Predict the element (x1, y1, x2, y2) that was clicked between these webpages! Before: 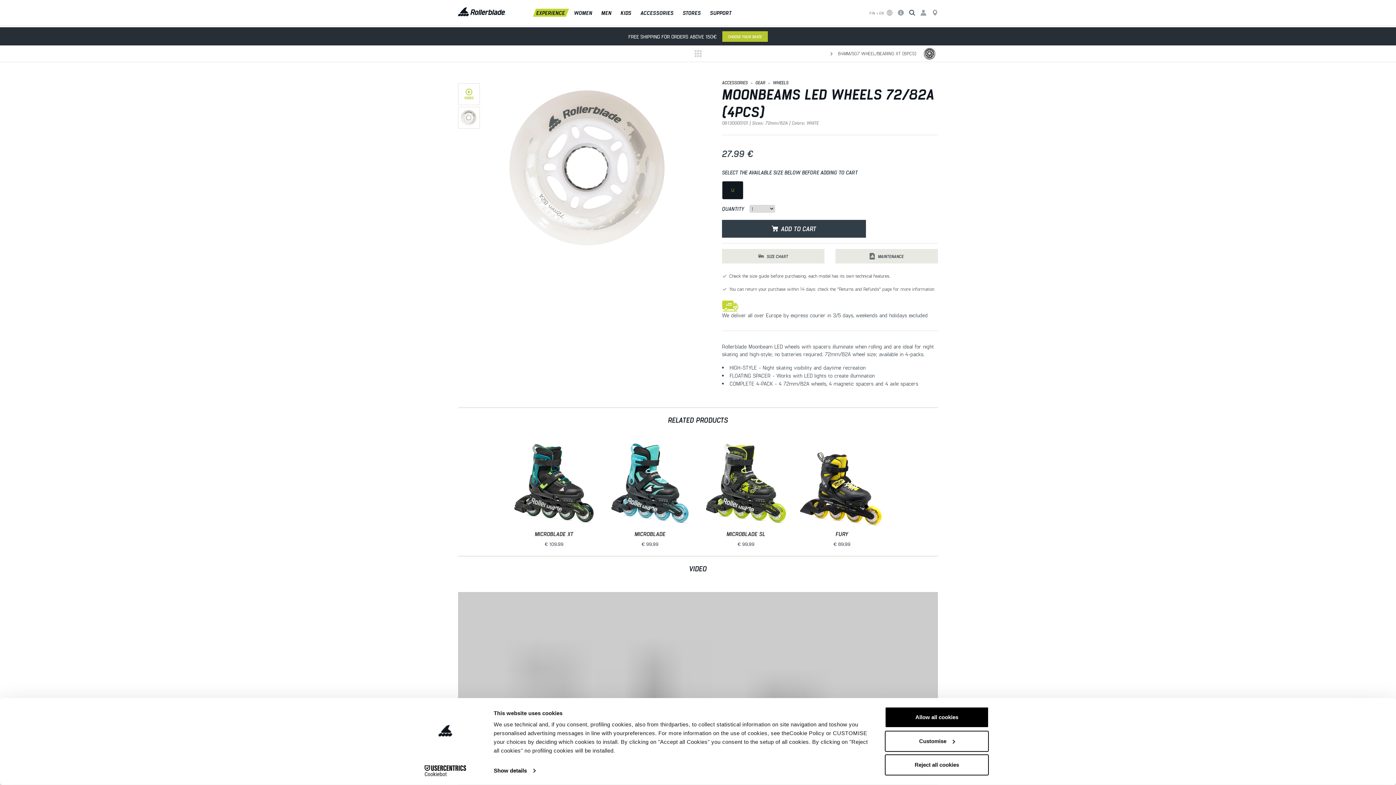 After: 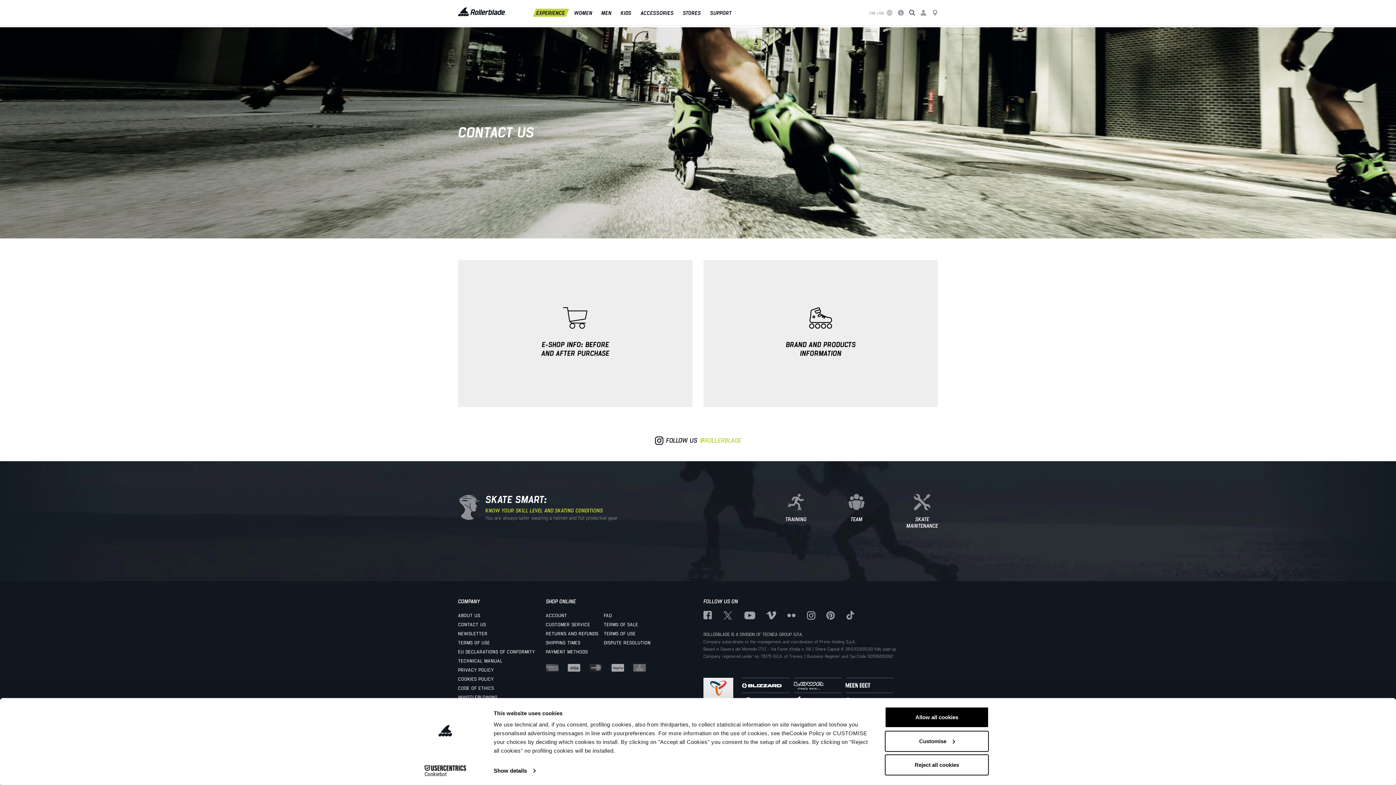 Action: bbox: (898, 9, 904, 15)